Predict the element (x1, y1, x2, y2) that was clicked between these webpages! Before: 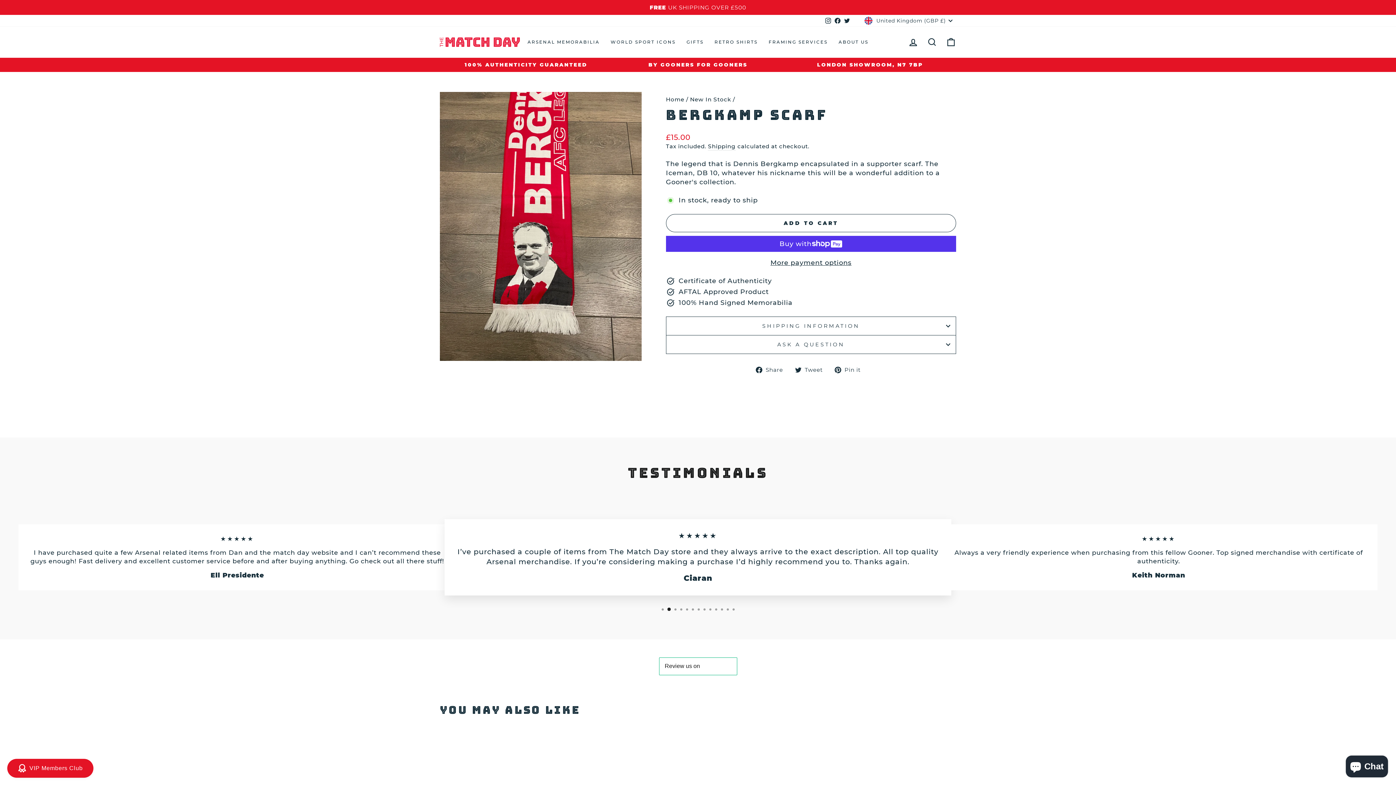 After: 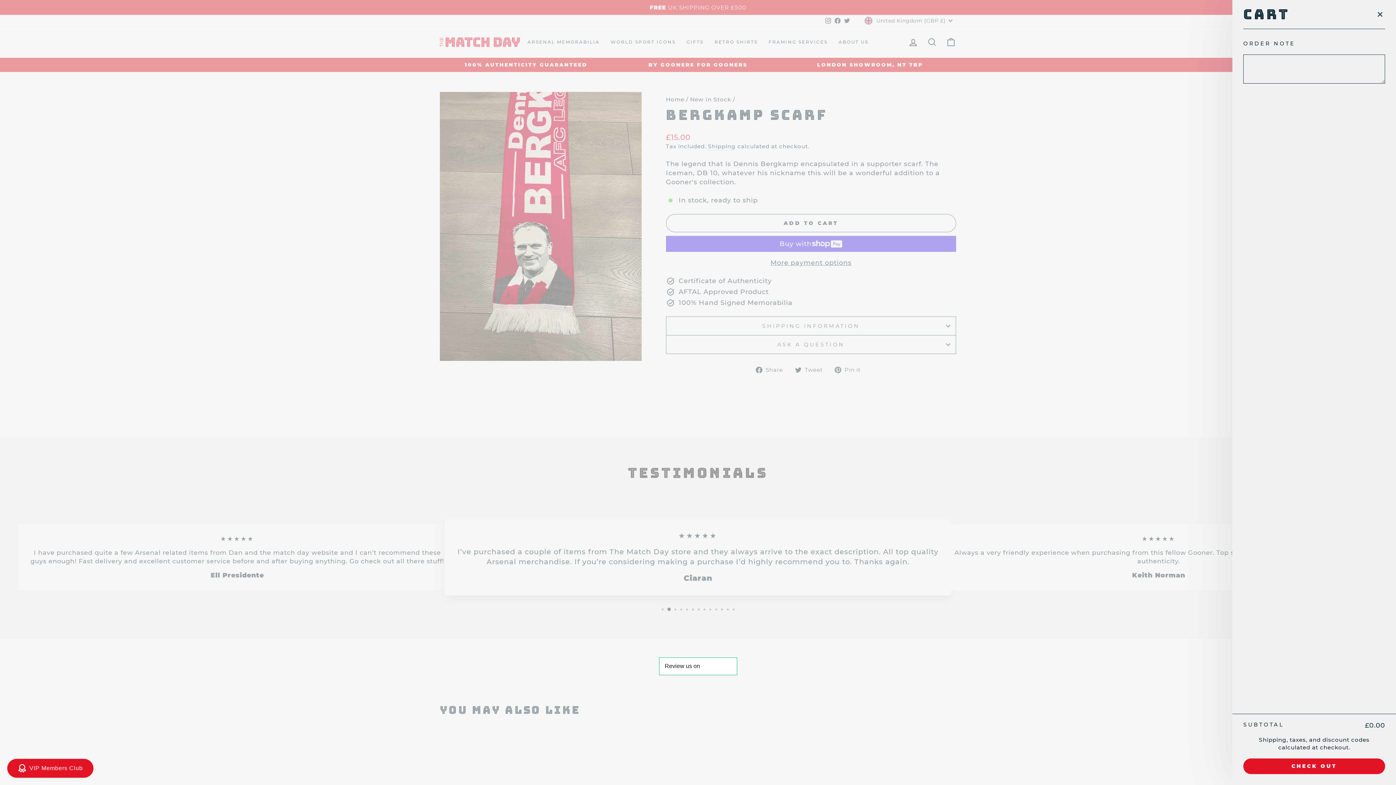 Action: bbox: (941, 34, 960, 50) label: CART